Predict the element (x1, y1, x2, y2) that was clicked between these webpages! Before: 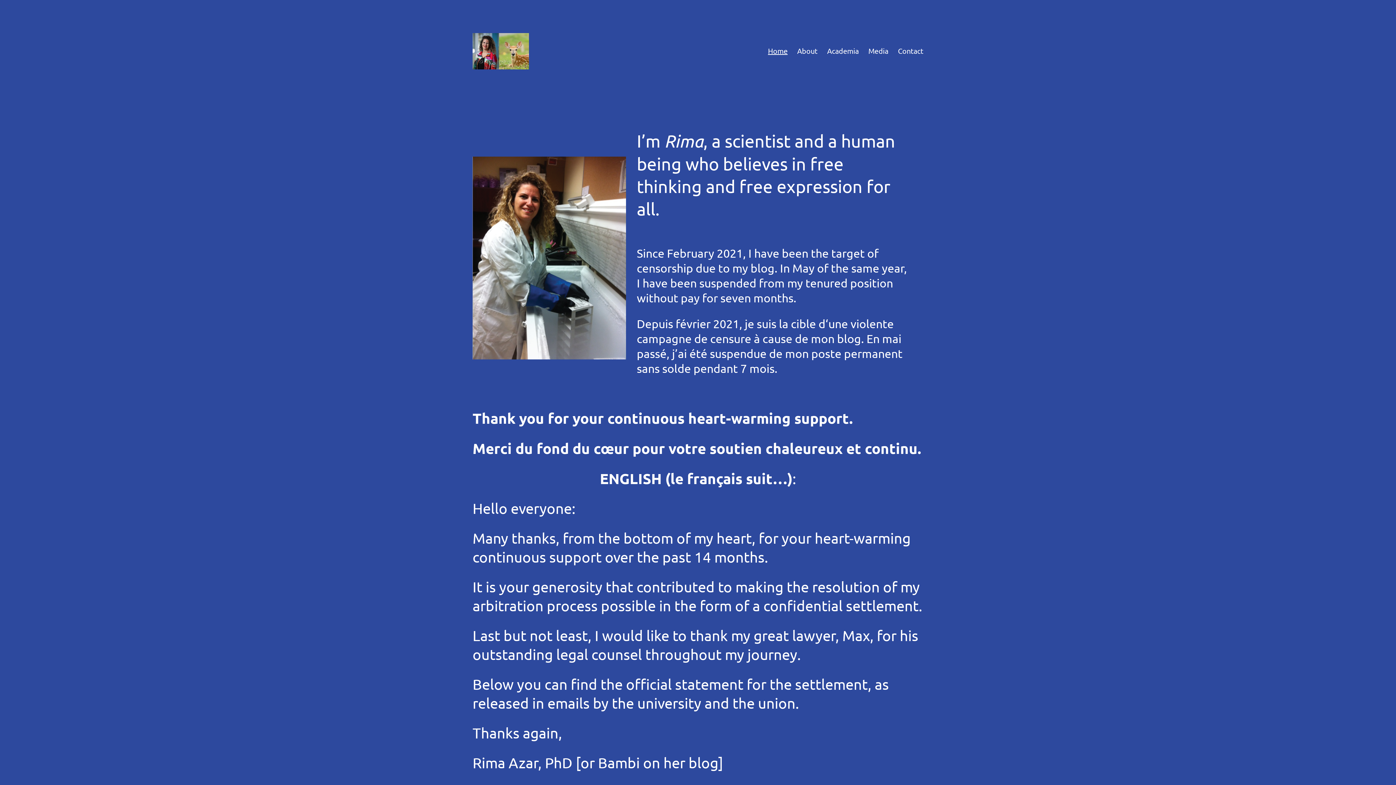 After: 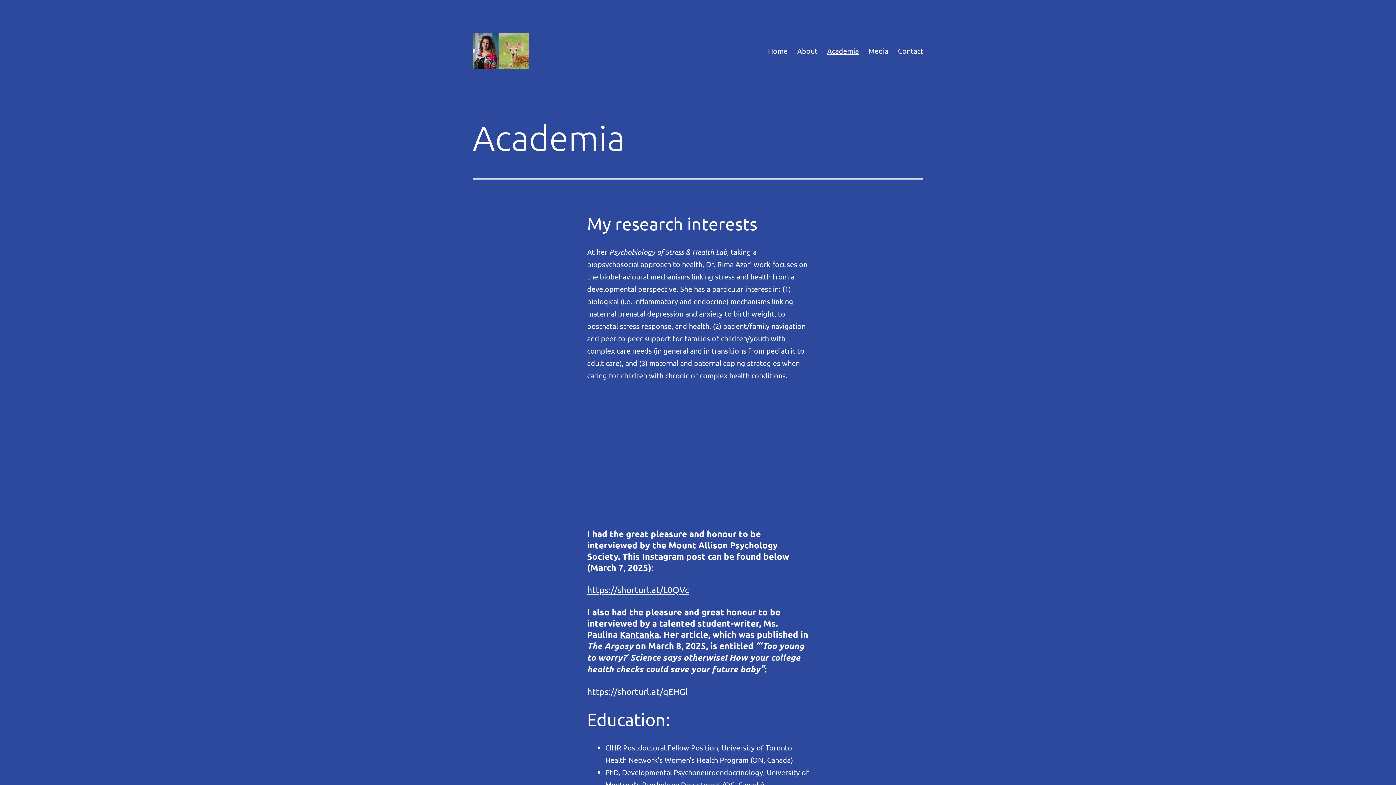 Action: bbox: (822, 41, 863, 59) label: Academia